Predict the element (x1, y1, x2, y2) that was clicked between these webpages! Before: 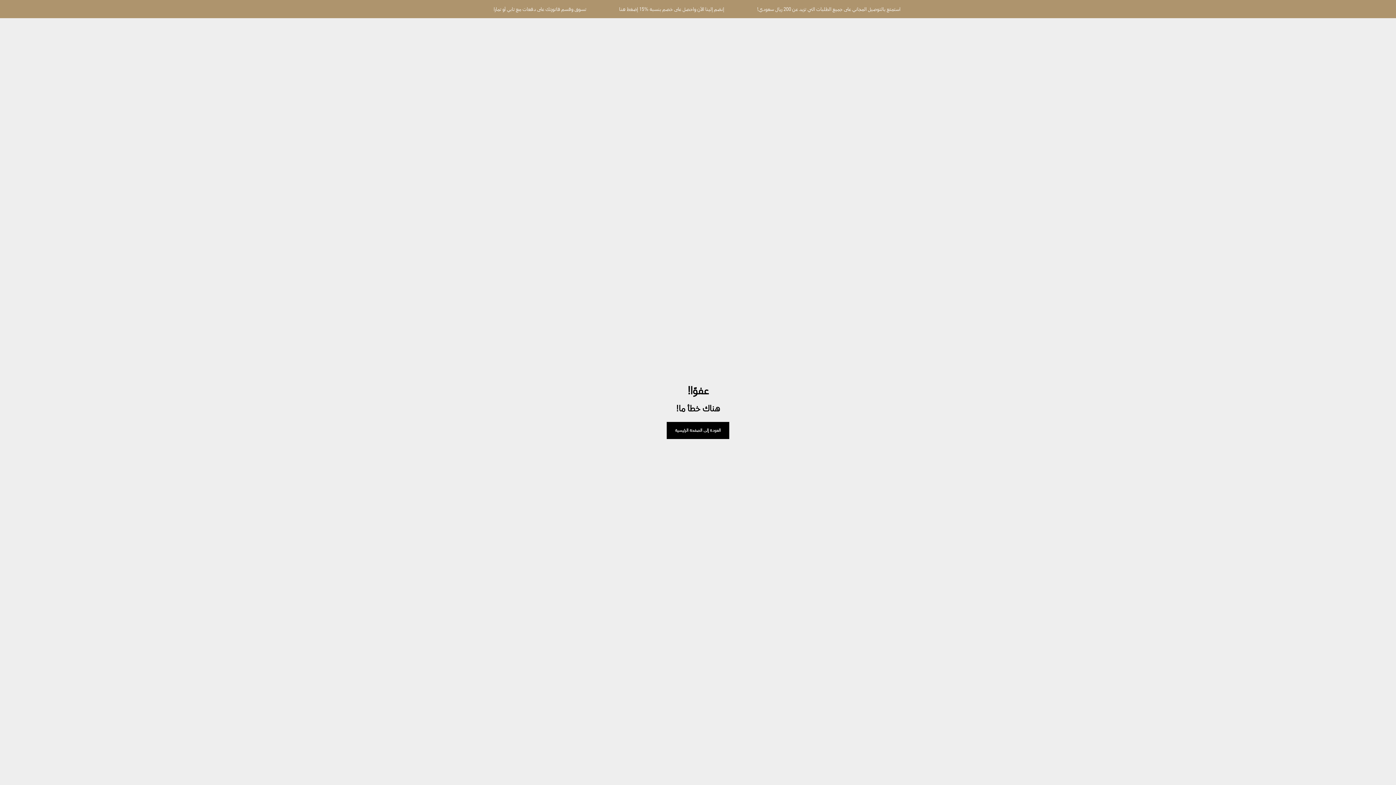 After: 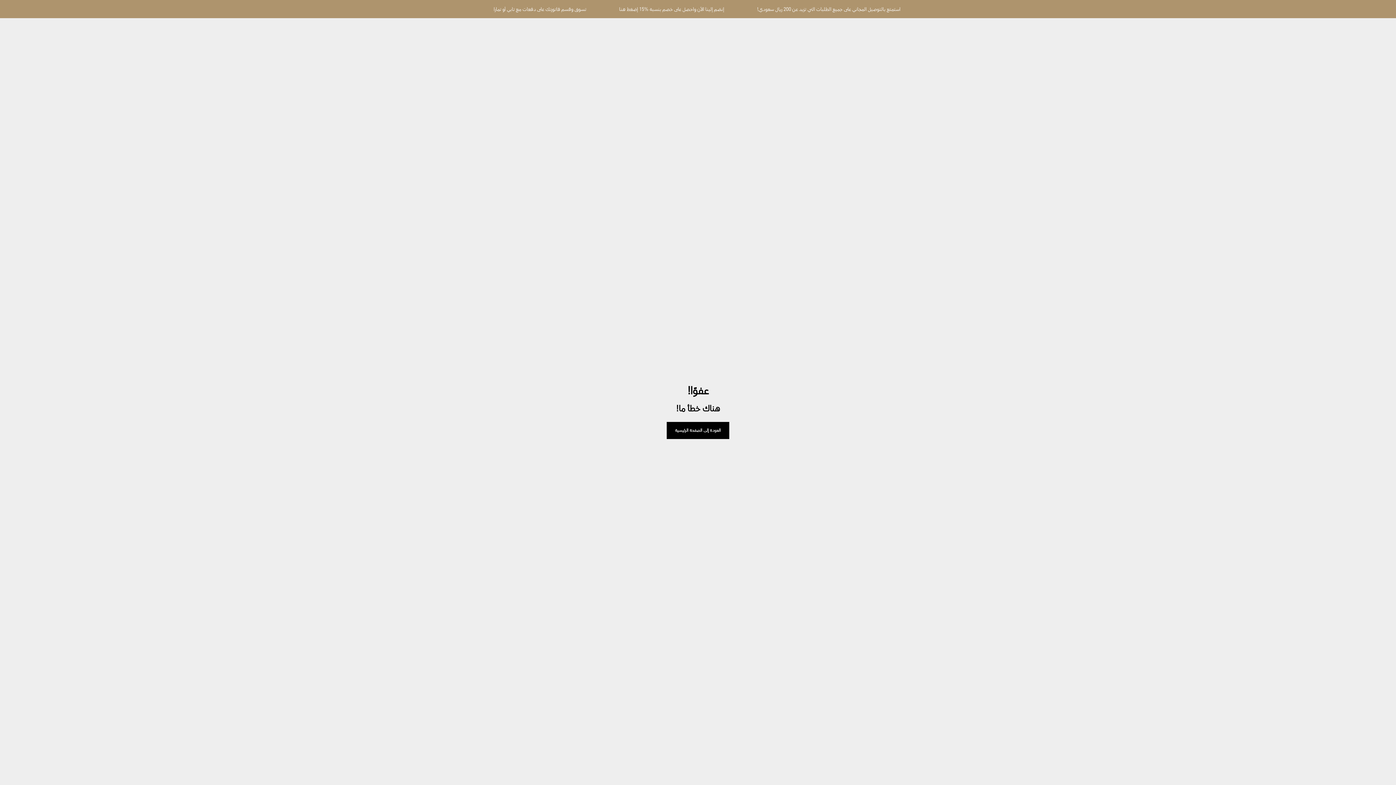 Action: label: العودة إلى الصفحة الرئيسية bbox: (666, 422, 729, 439)